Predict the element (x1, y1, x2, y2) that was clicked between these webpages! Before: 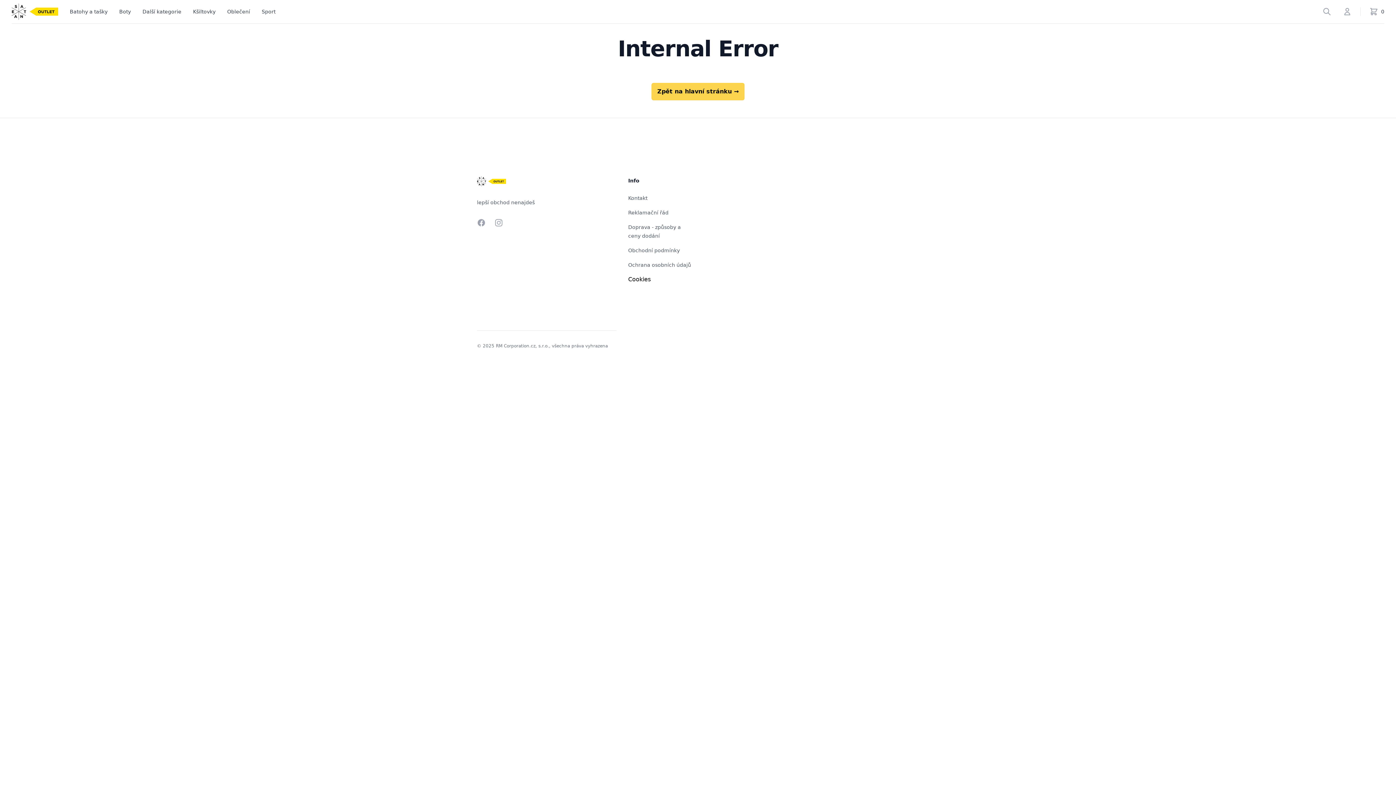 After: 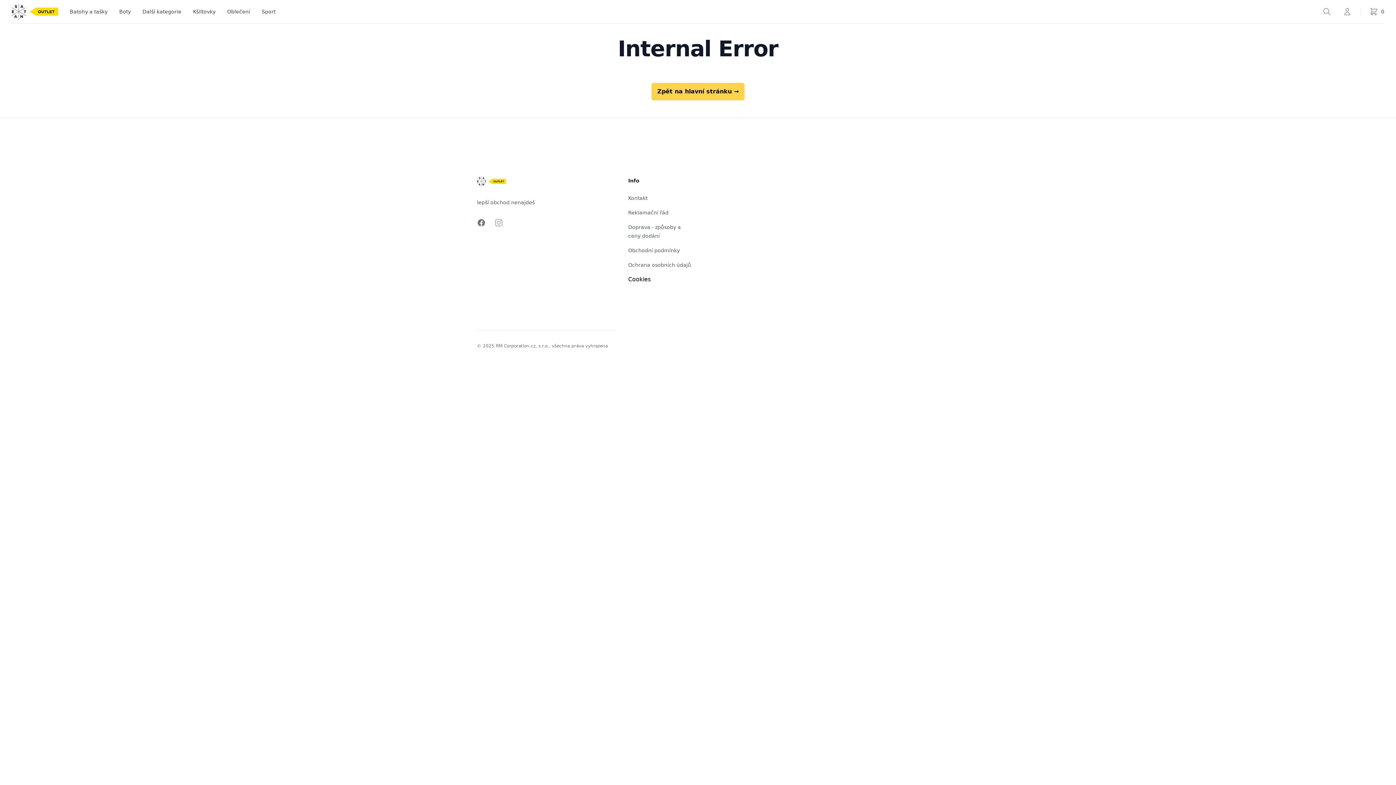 Action: bbox: (477, 218, 485, 227) label: Facebook